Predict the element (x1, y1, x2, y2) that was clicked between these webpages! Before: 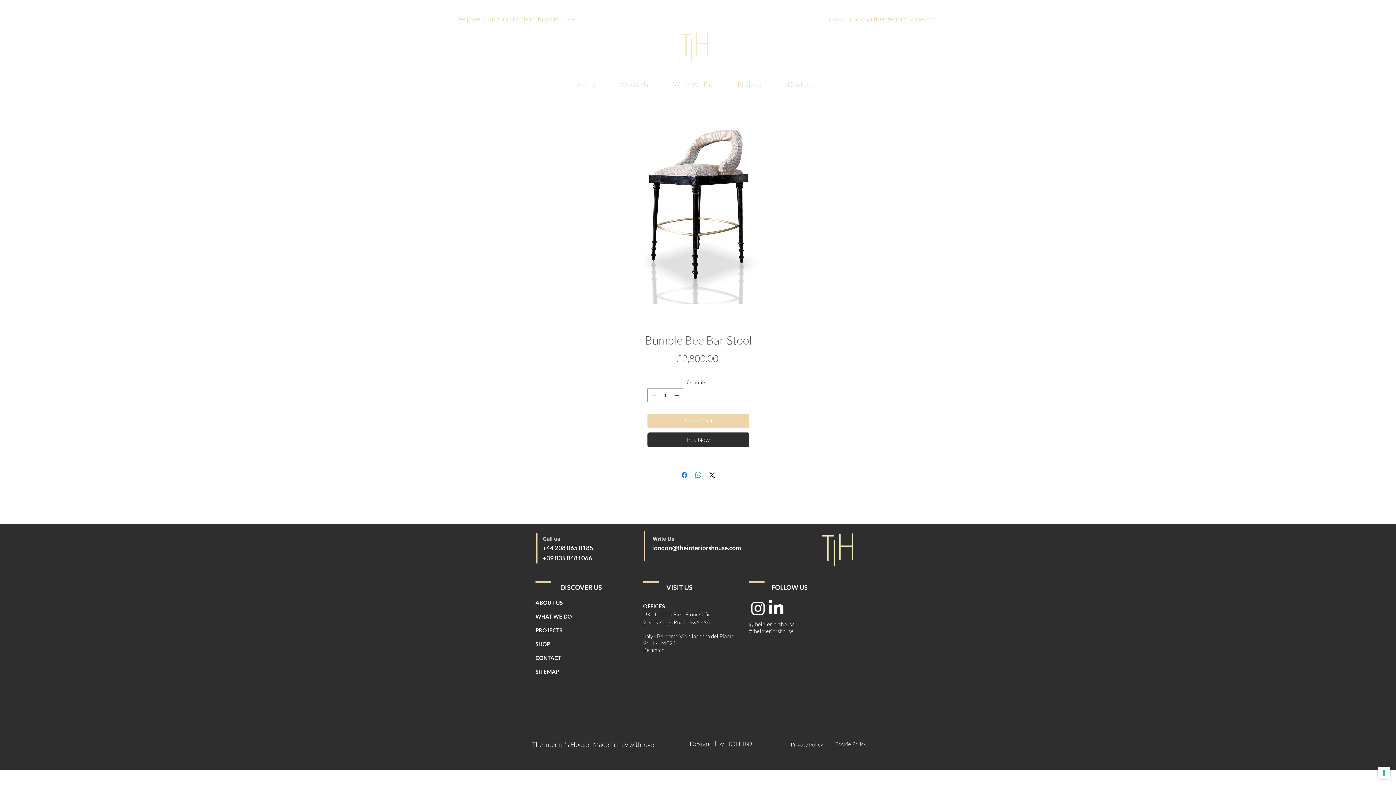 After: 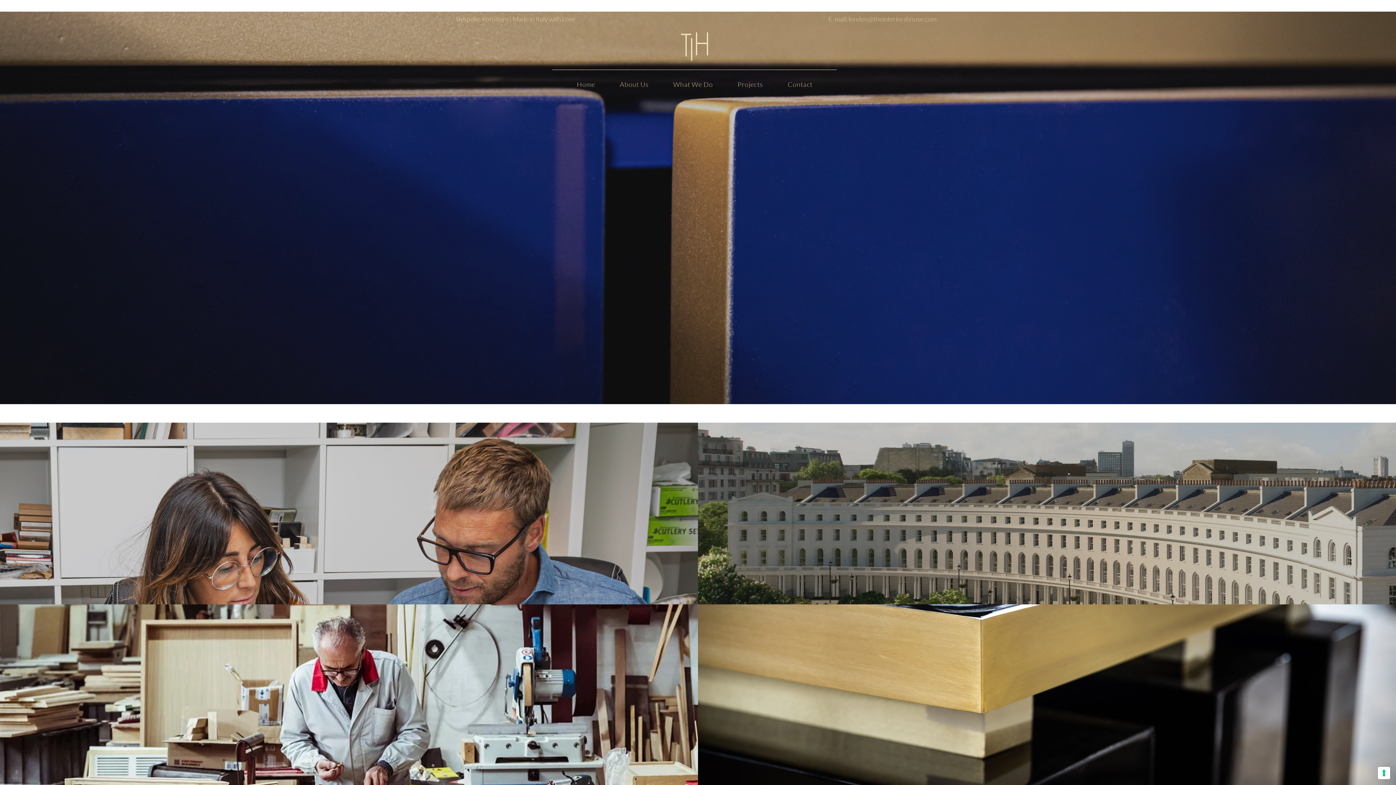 Action: bbox: (672, 31, 717, 61)